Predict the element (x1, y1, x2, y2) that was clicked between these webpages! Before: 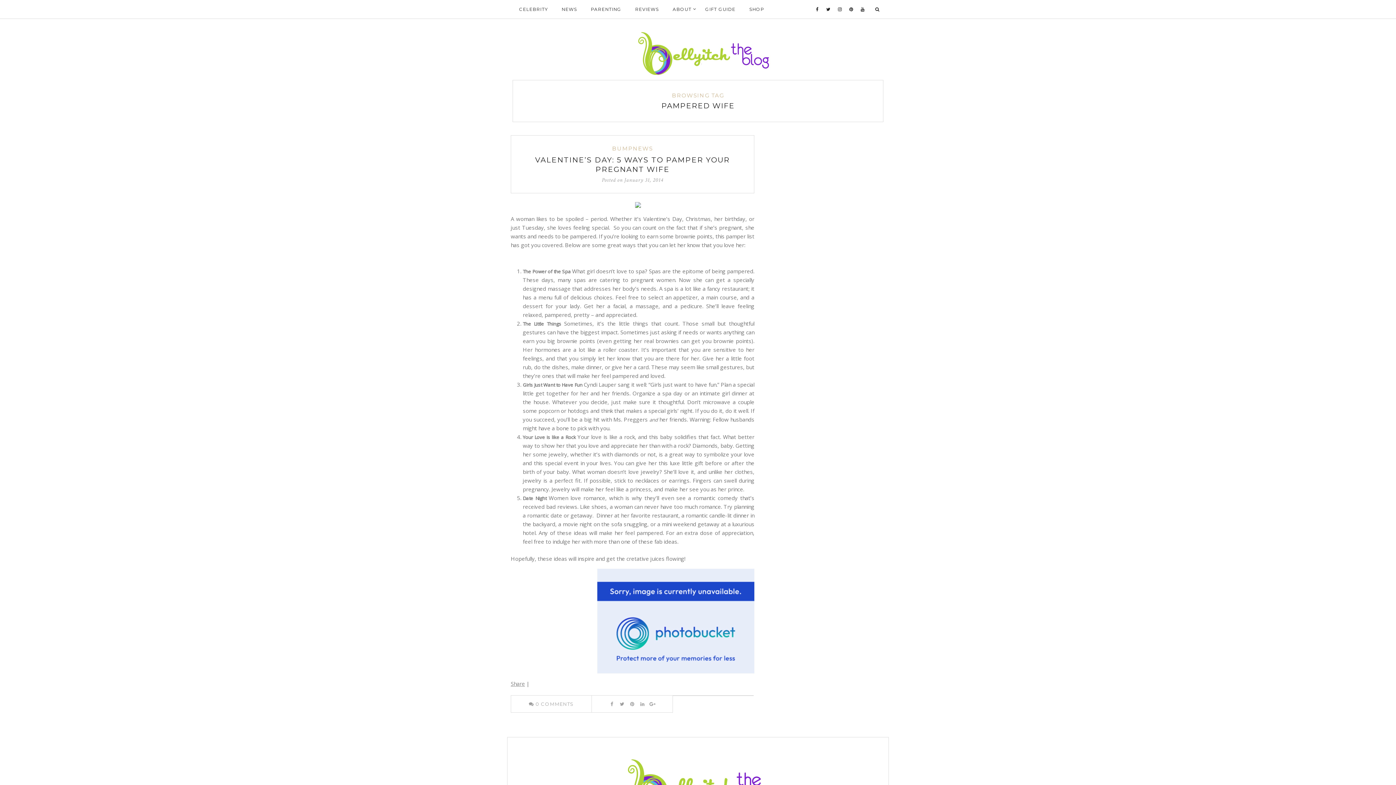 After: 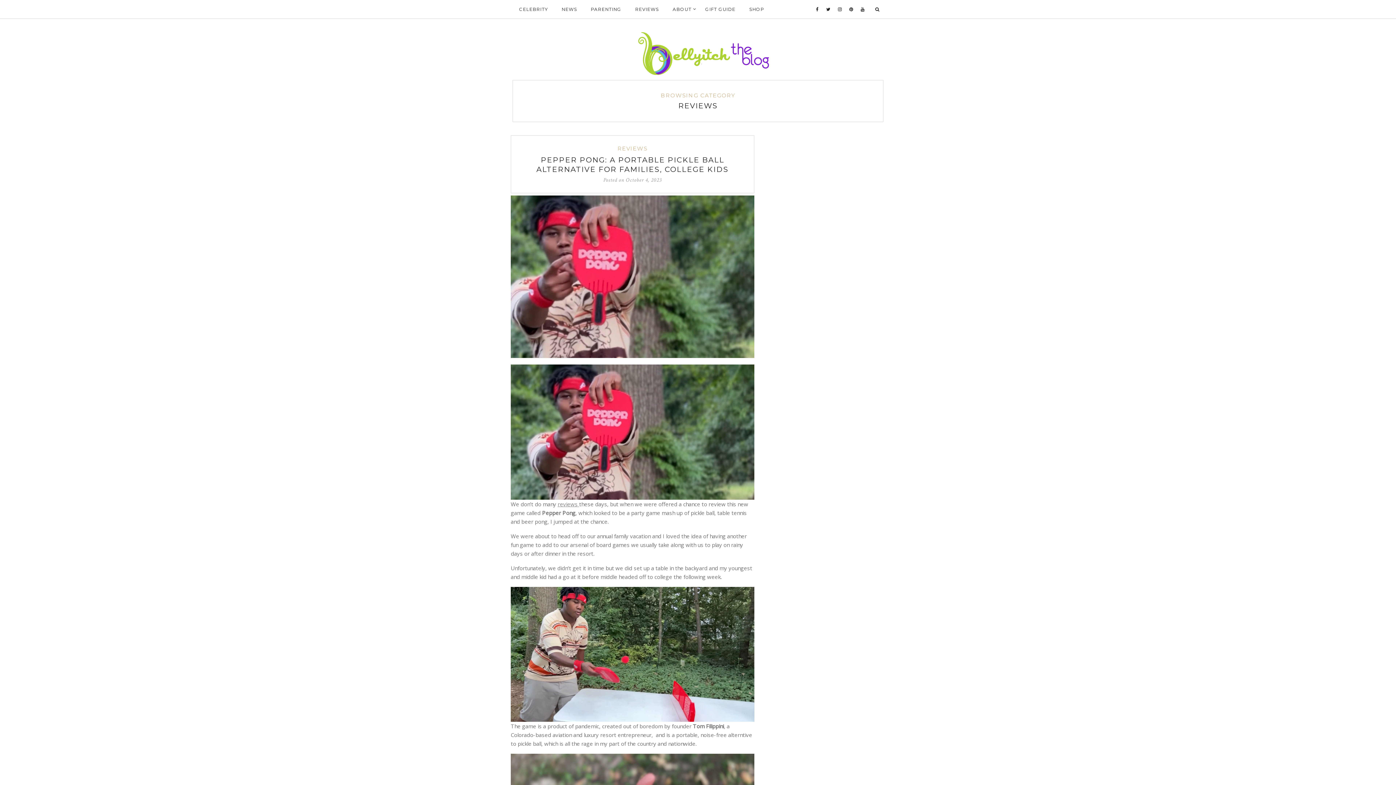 Action: label: REVIEWS bbox: (628, 0, 665, 18)